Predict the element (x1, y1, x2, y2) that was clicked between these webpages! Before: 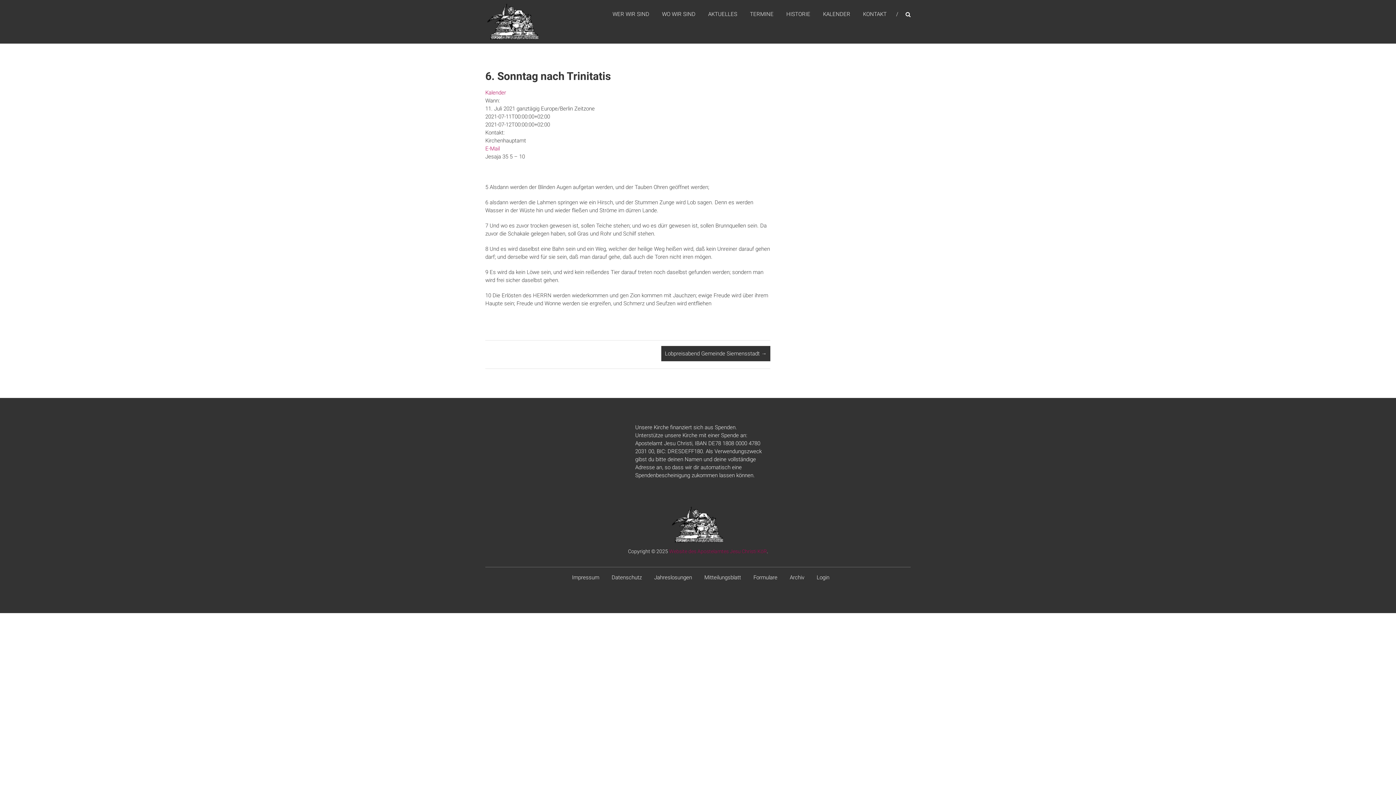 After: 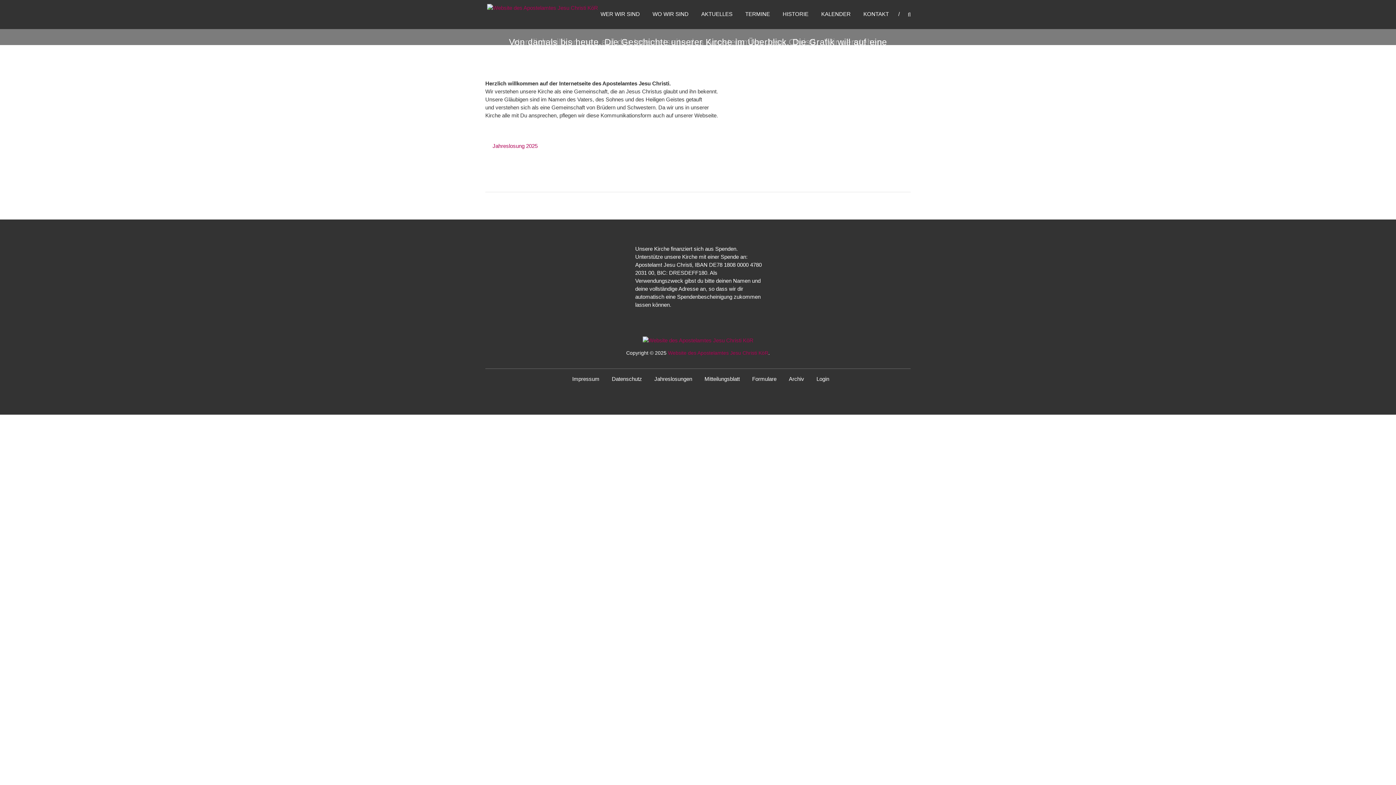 Action: bbox: (672, 521, 724, 527)